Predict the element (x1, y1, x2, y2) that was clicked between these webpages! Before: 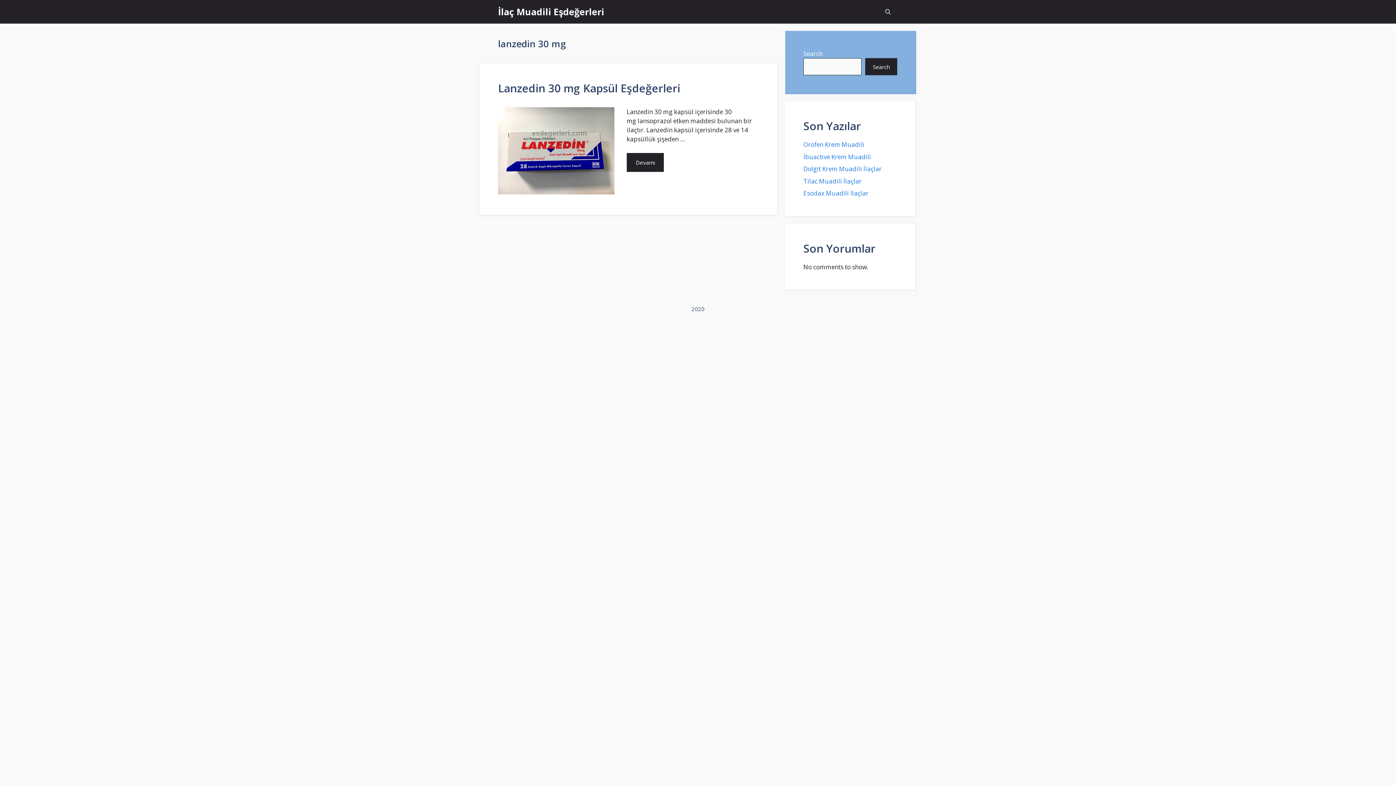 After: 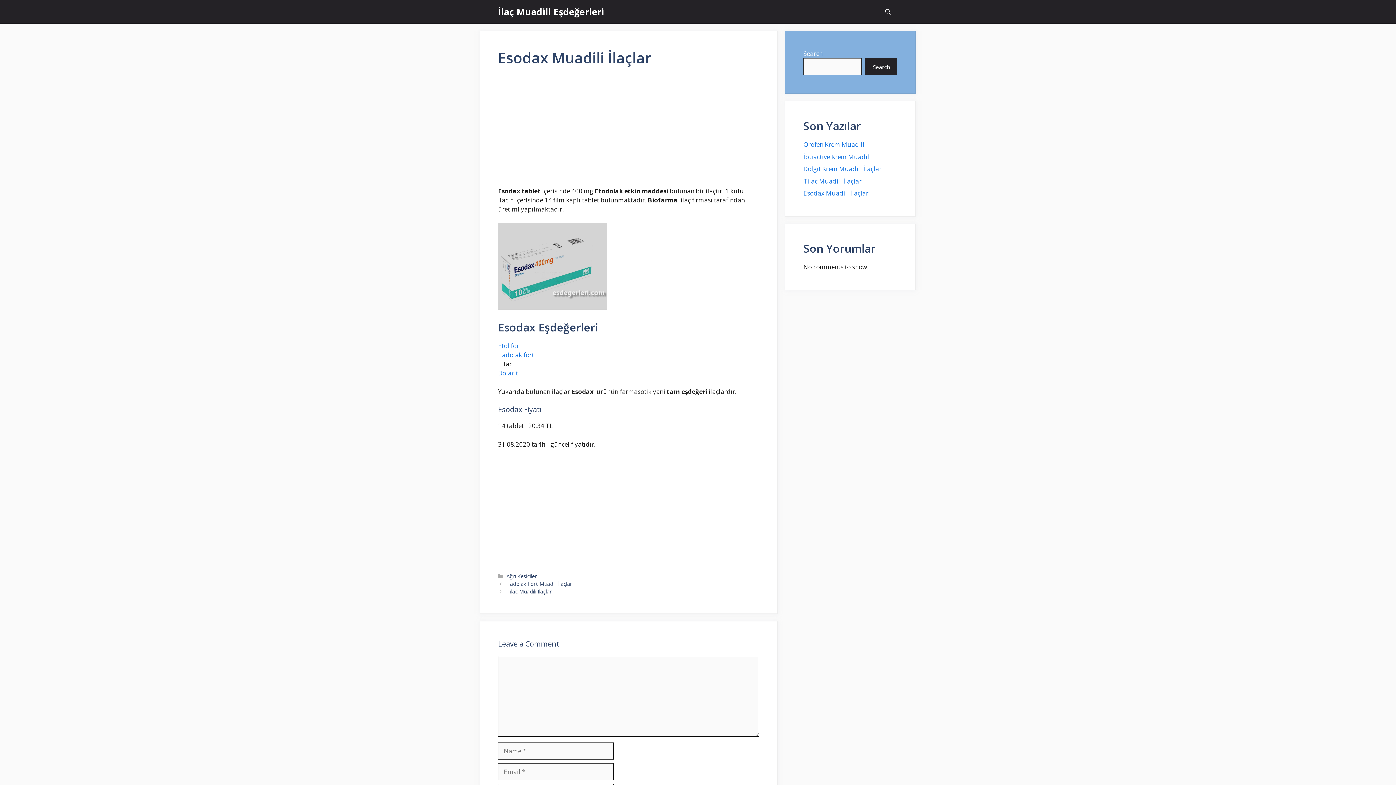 Action: bbox: (803, 189, 868, 197) label: Esodax Muadili İlaçlar